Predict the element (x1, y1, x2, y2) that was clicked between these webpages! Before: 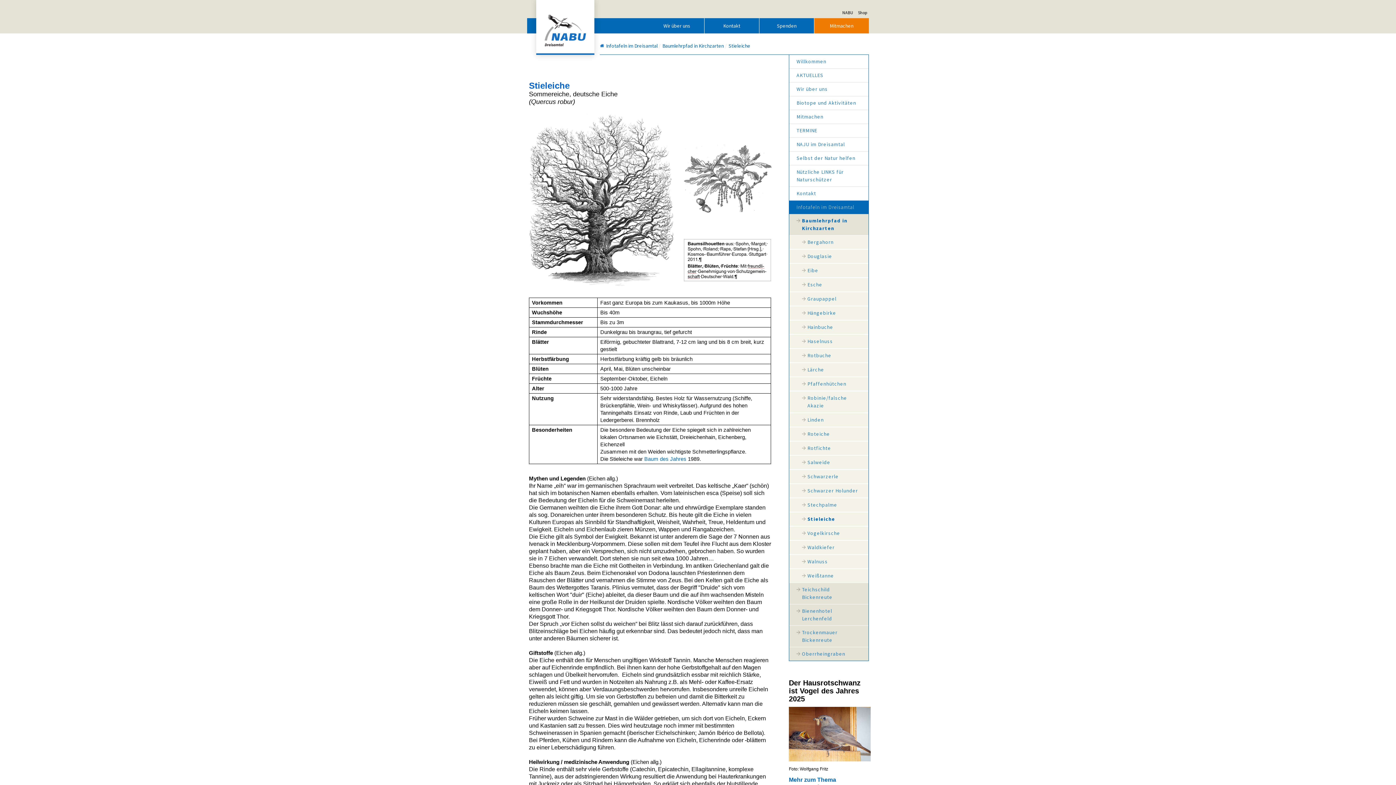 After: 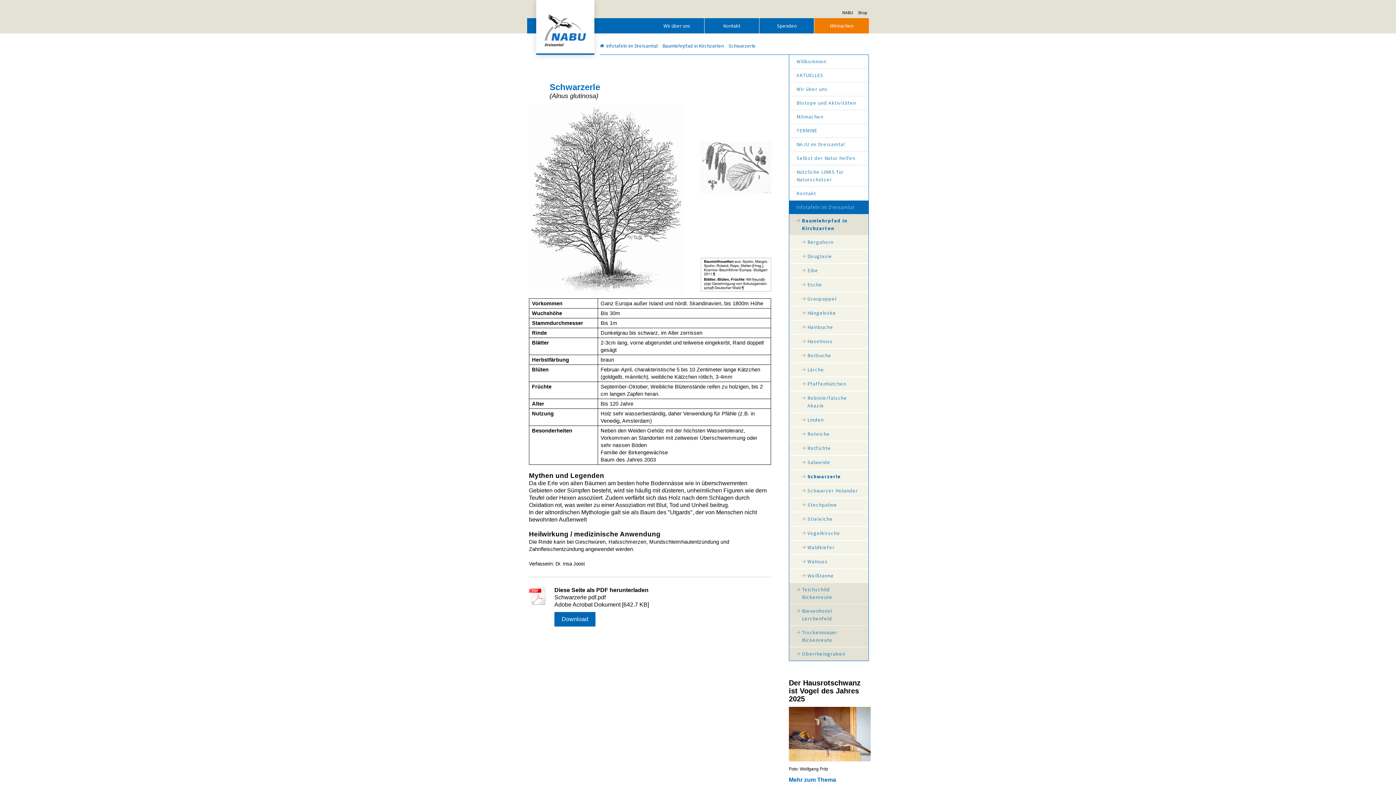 Action: bbox: (789, 470, 868, 483) label: Schwarzerle